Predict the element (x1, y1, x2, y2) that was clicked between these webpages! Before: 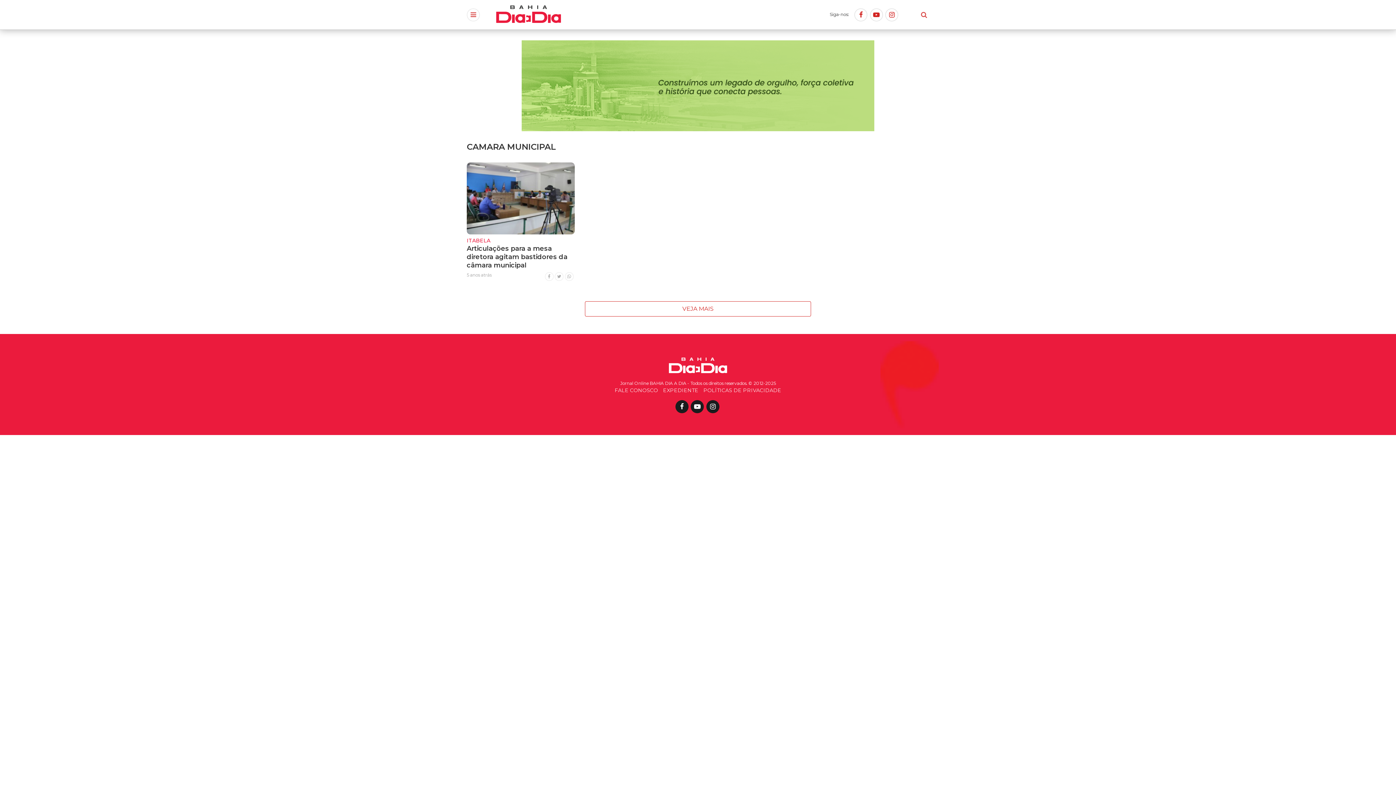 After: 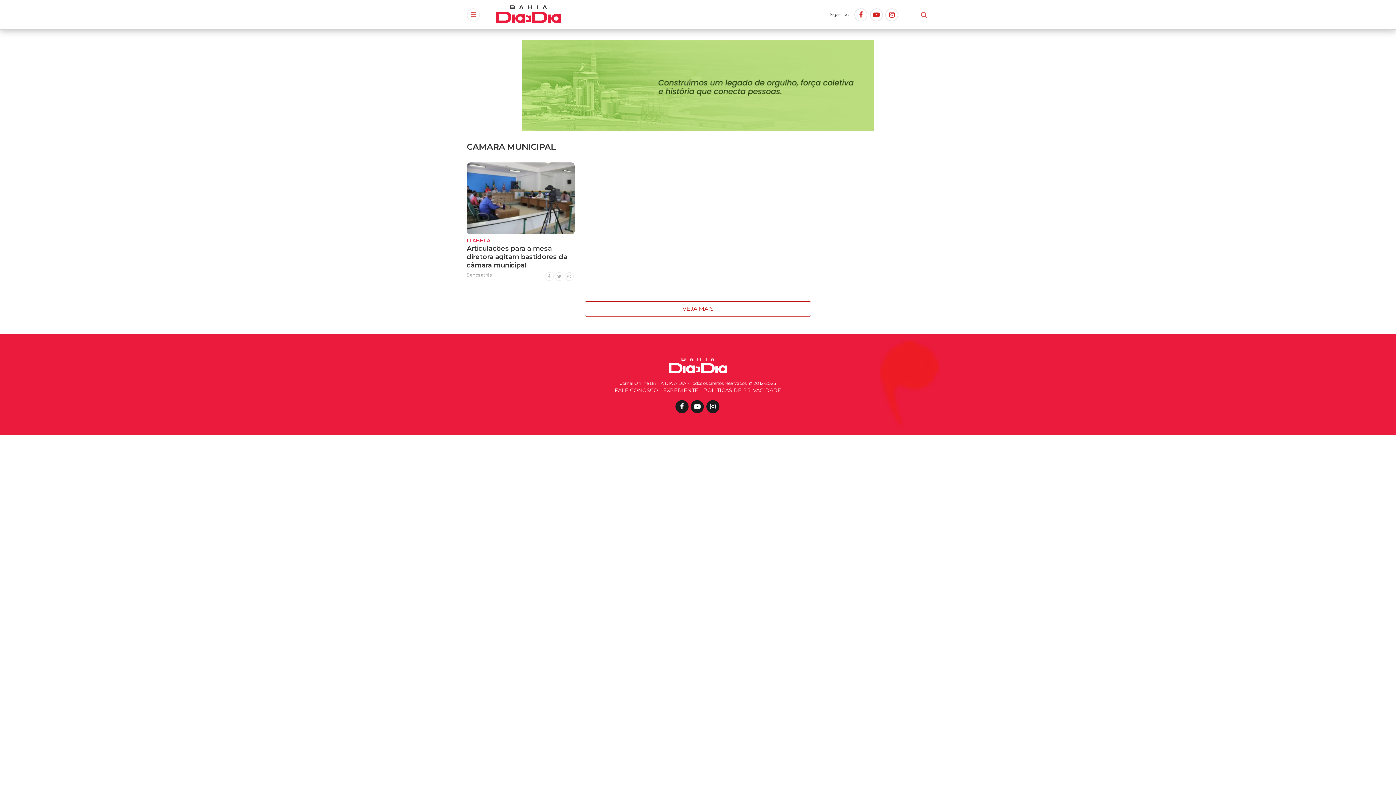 Action: label: VEJA MAIS bbox: (585, 301, 811, 316)